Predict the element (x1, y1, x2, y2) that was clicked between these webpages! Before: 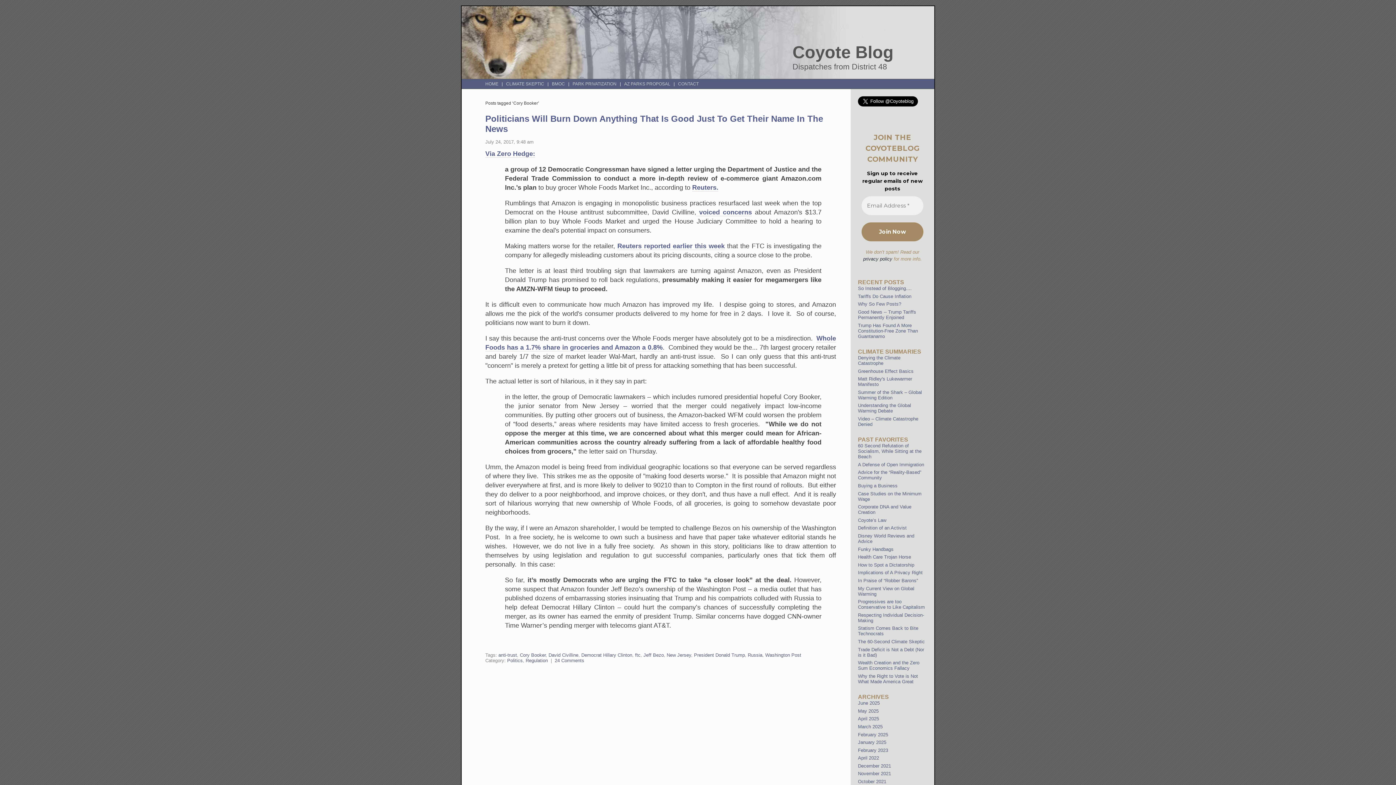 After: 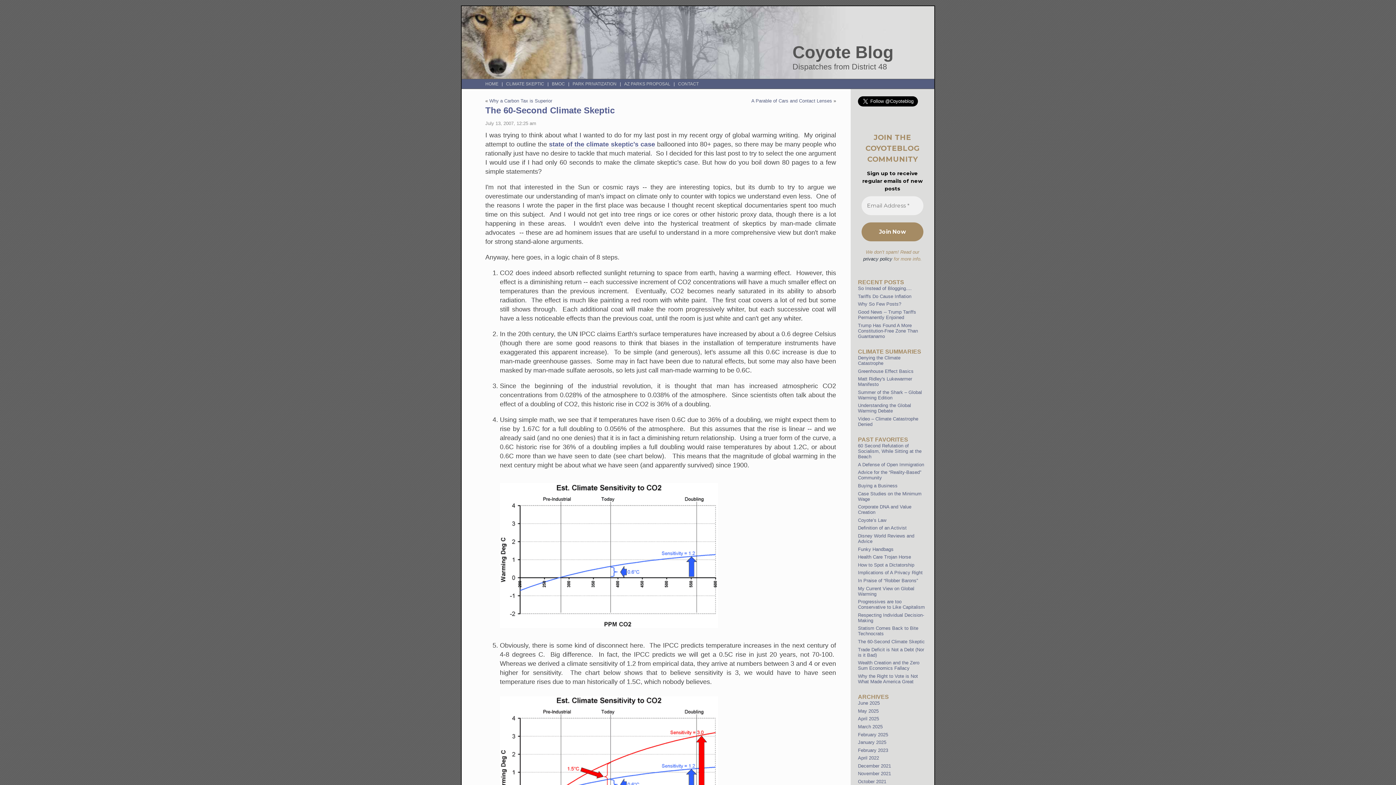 Action: bbox: (858, 639, 925, 644) label: The 60-Second Climate Skeptic